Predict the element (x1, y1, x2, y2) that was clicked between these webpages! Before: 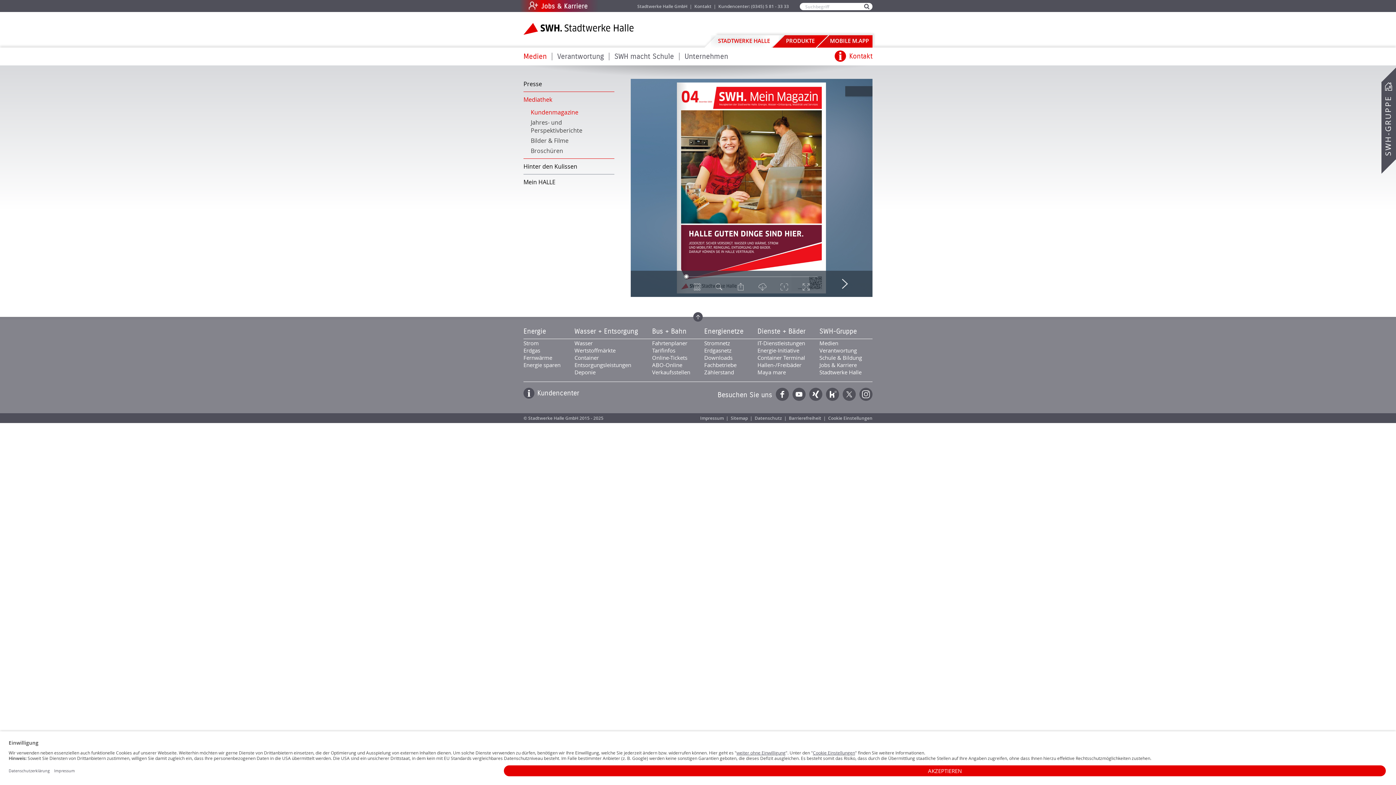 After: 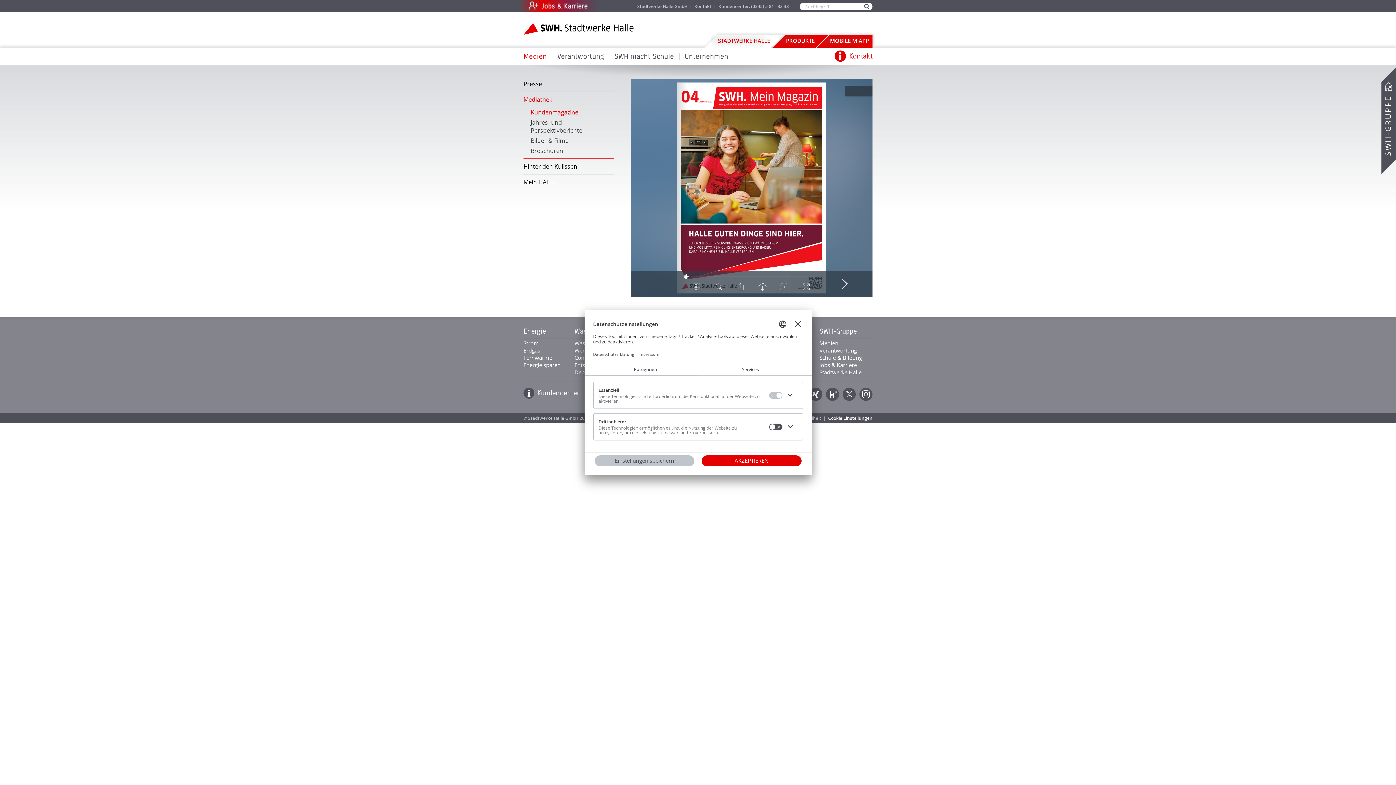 Action: label: Cookie Einstellungen bbox: (828, 415, 872, 421)